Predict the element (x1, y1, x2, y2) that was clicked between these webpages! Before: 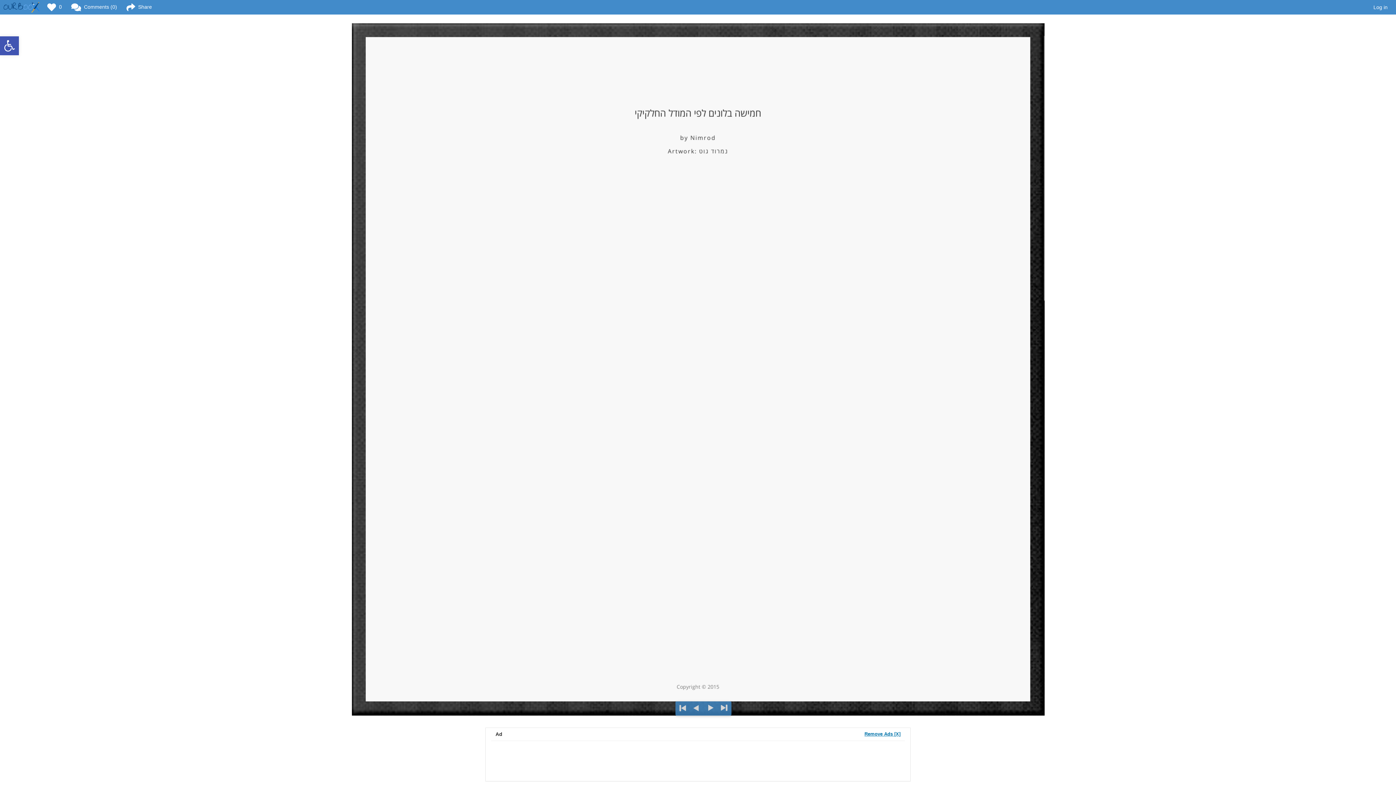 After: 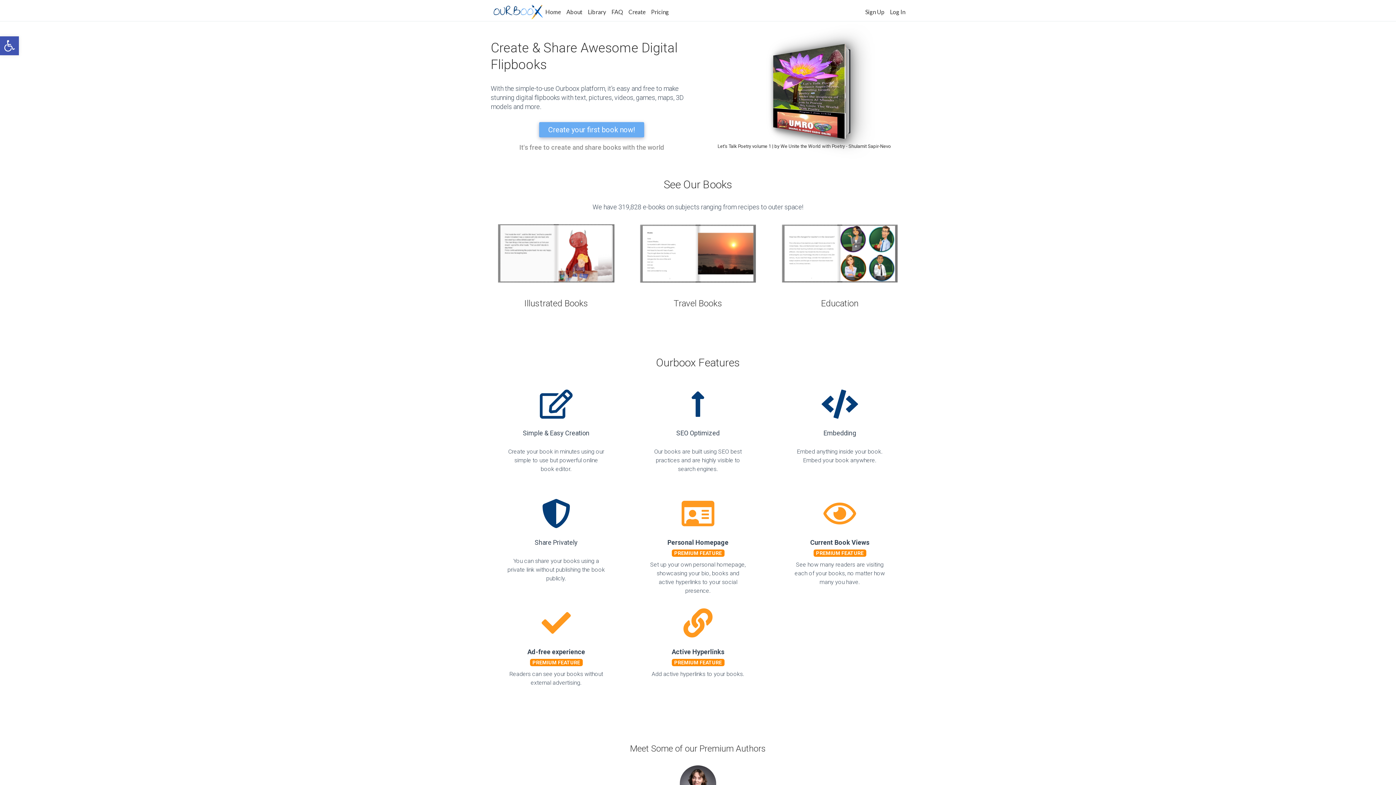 Action: bbox: (3, 1, 39, 12)